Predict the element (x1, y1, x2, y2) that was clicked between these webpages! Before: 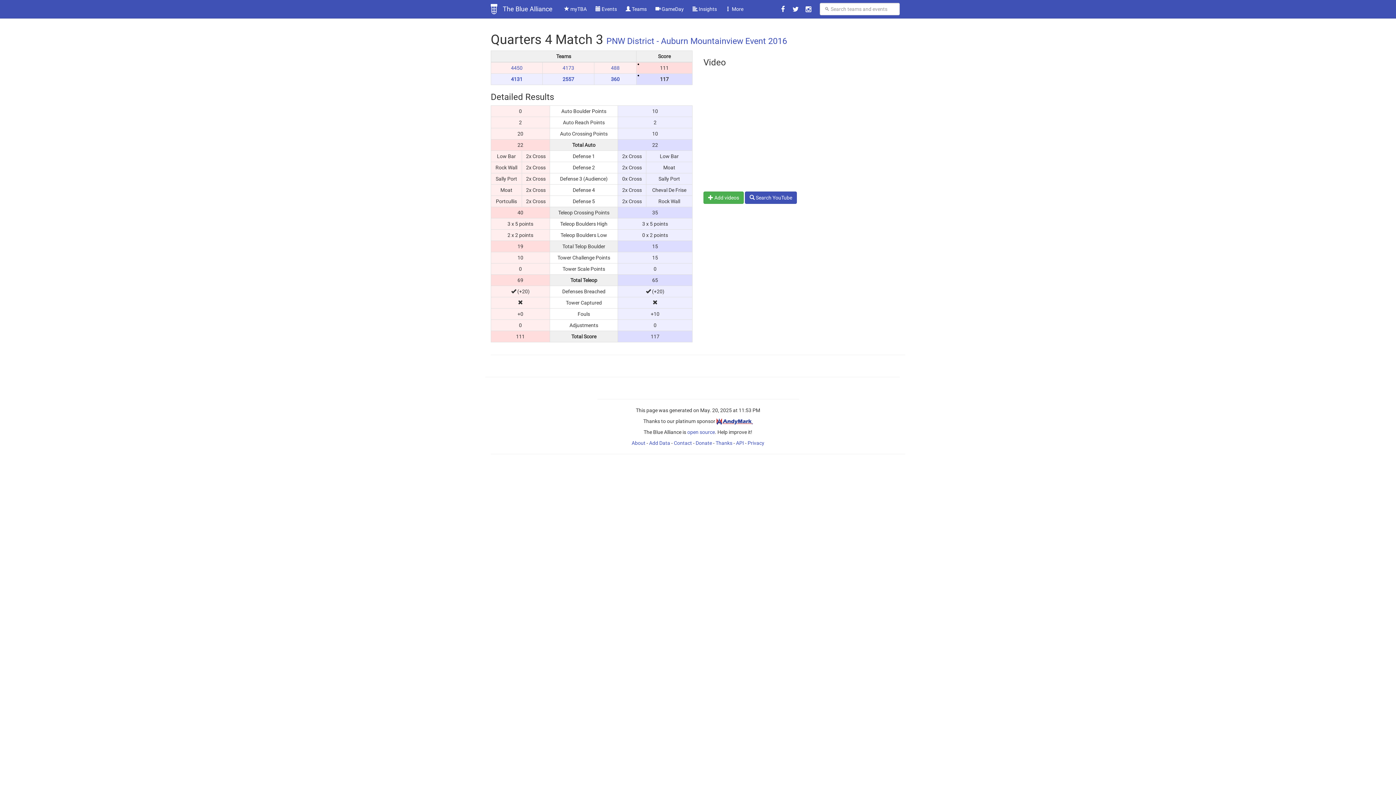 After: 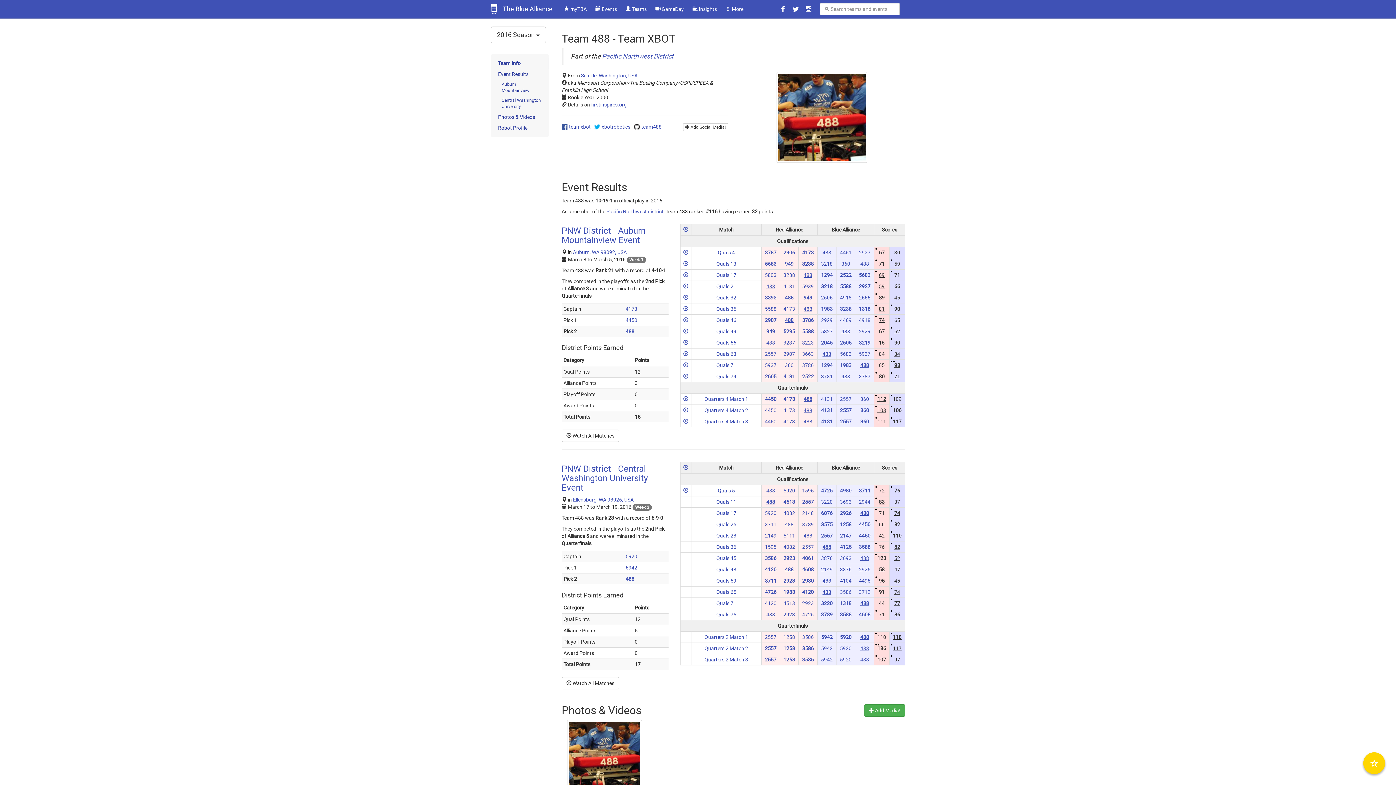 Action: bbox: (611, 65, 619, 70) label: 488